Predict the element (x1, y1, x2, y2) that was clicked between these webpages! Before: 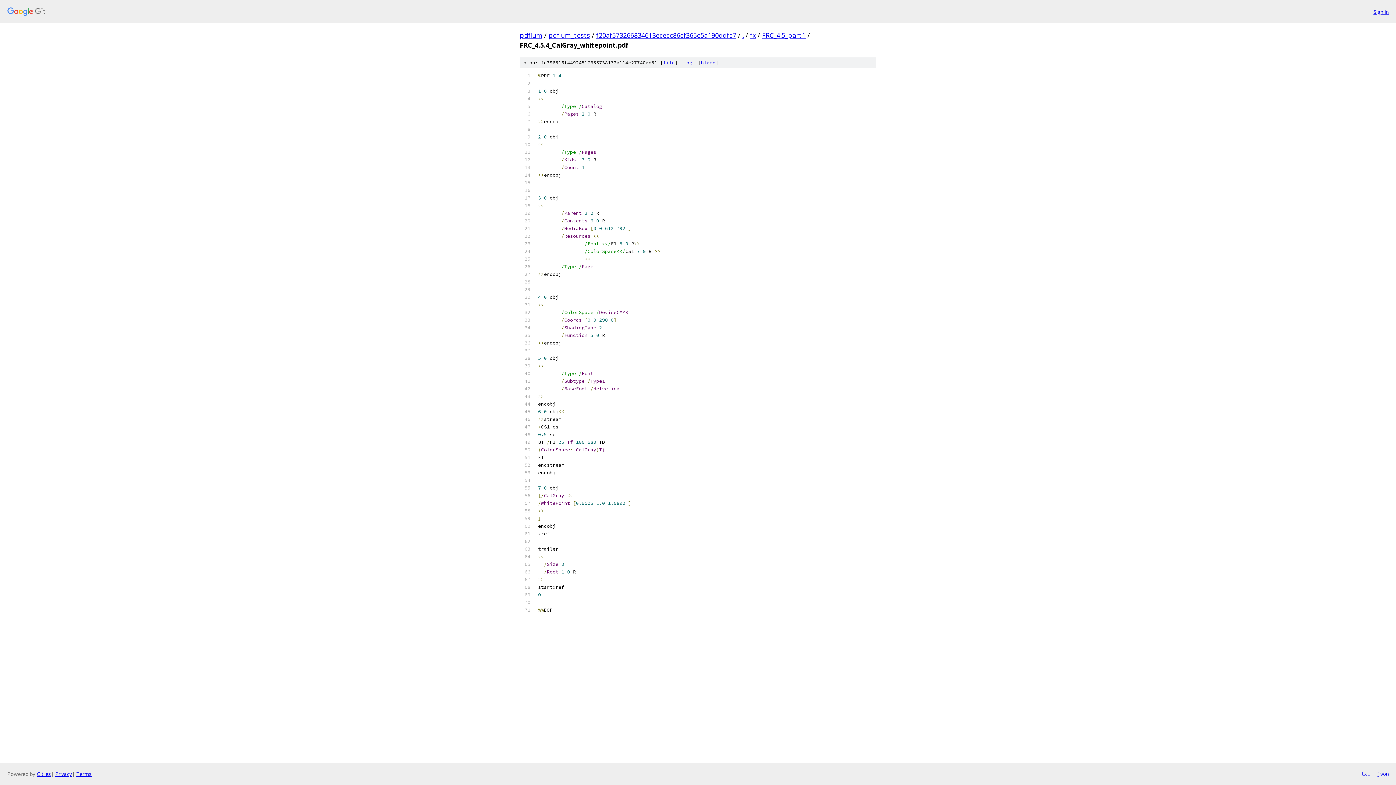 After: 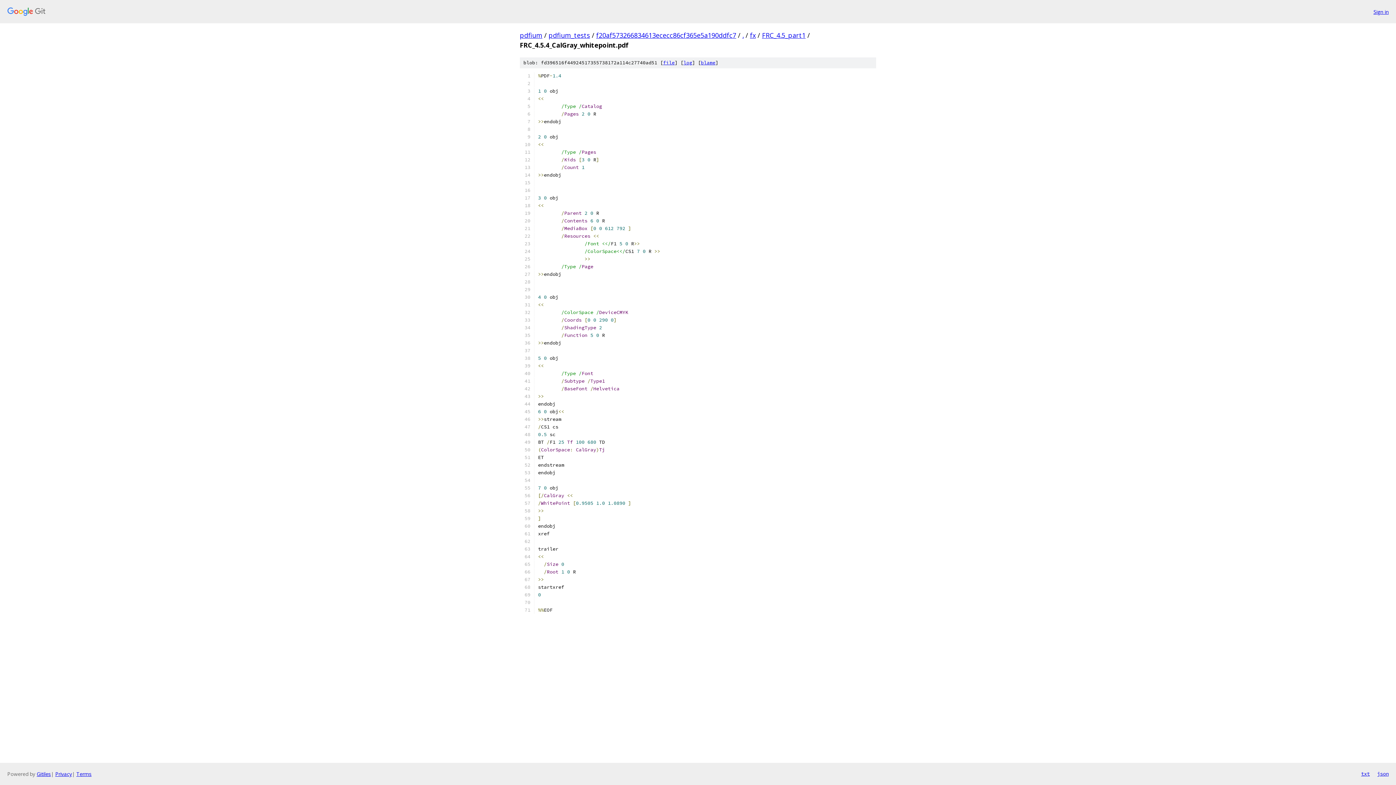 Action: label: json bbox: (1377, 770, 1389, 778)